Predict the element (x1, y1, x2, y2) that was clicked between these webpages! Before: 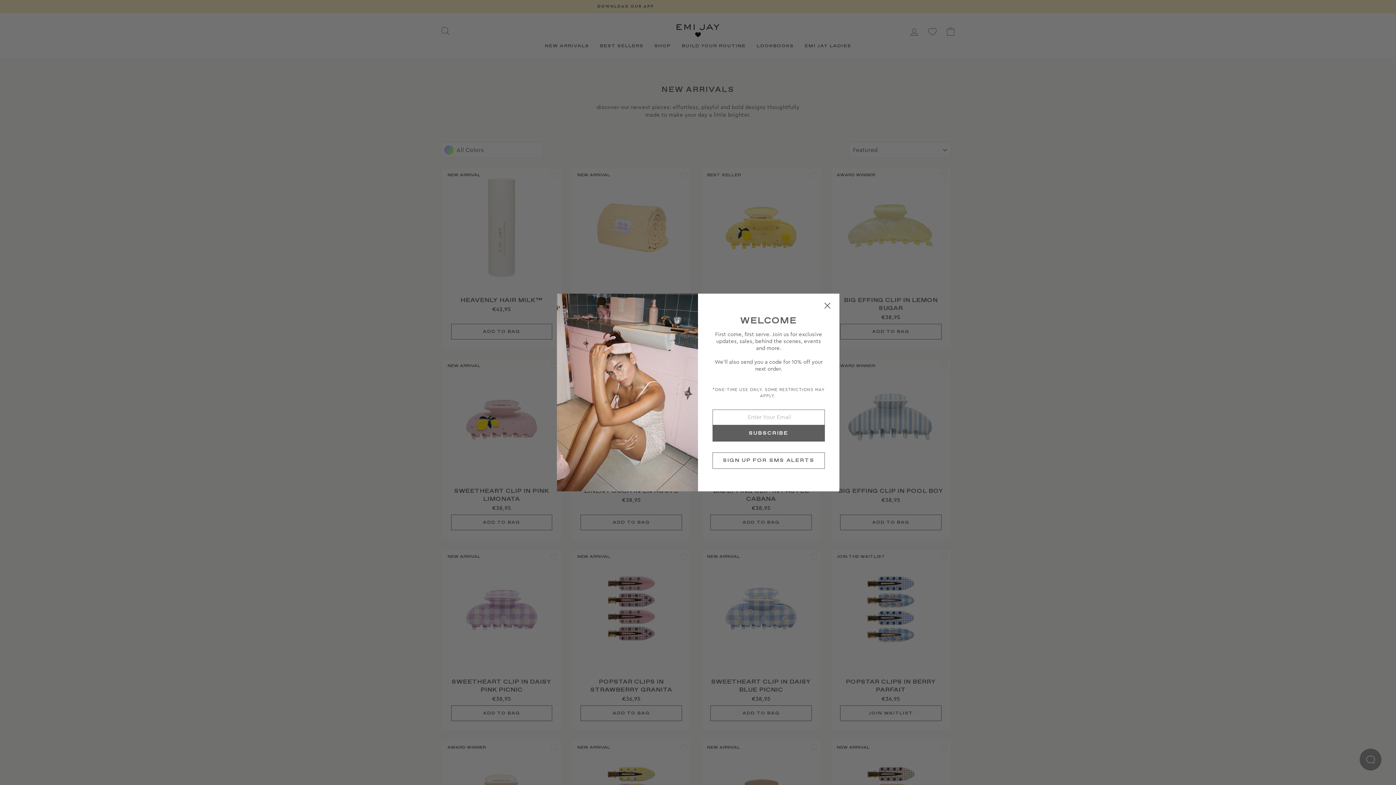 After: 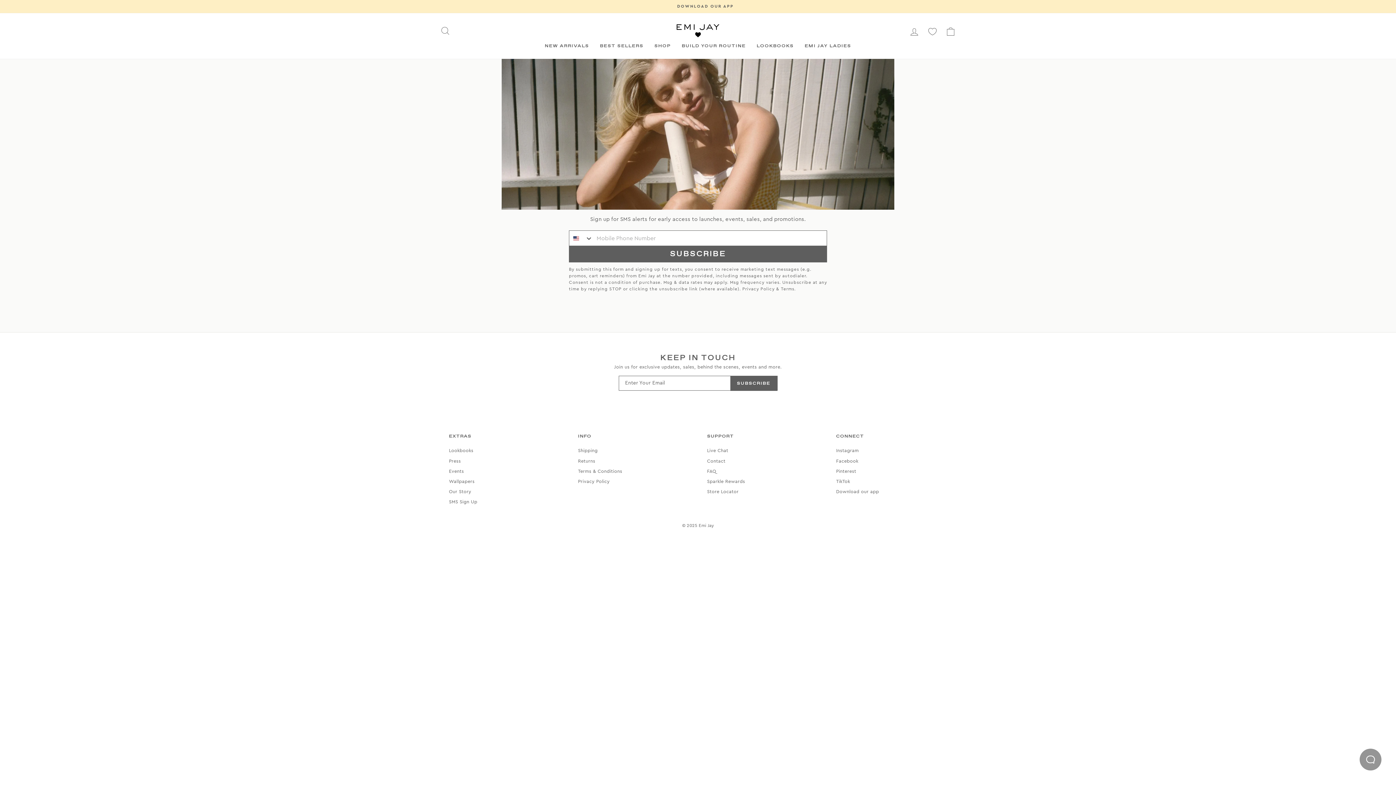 Action: bbox: (712, 452, 824, 469) label: SIGN UP FOR SMS ALERTS